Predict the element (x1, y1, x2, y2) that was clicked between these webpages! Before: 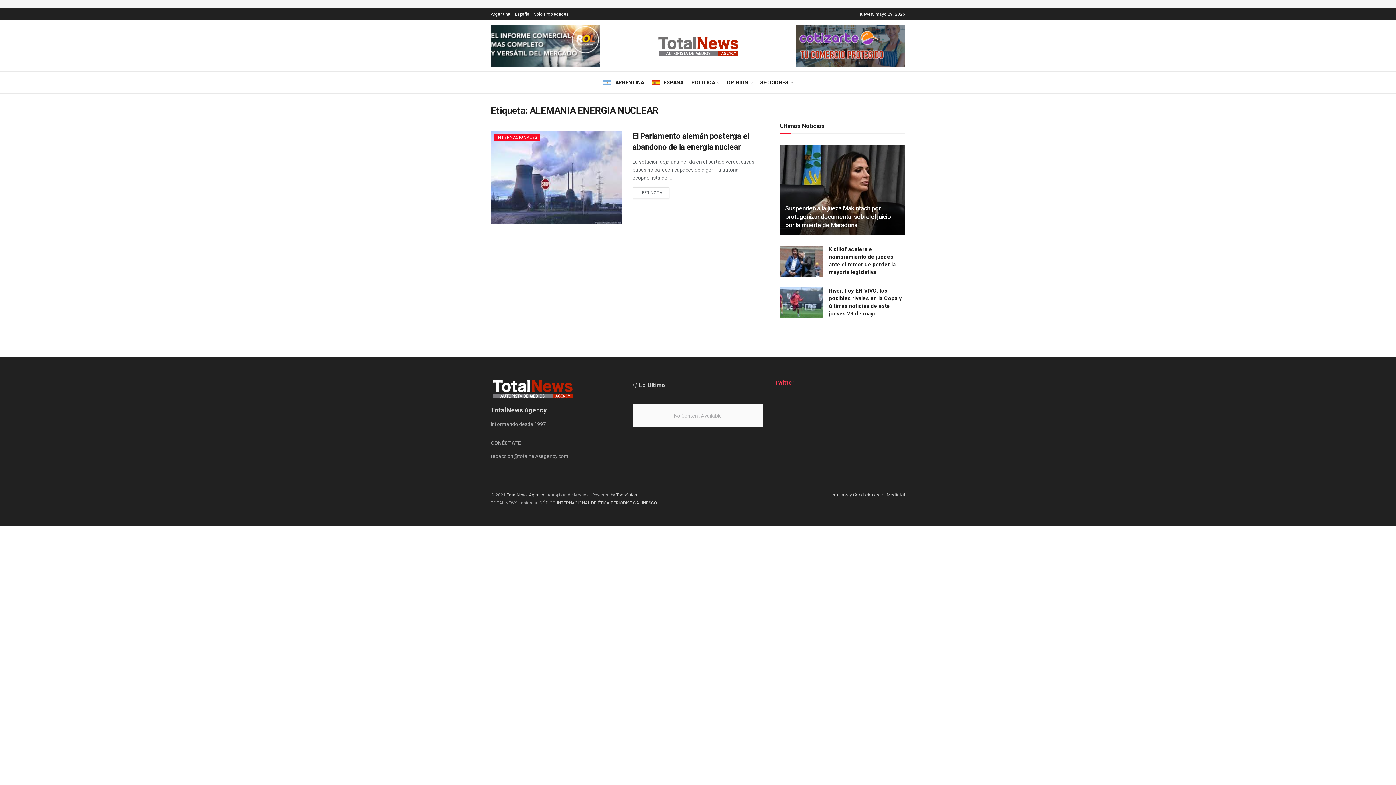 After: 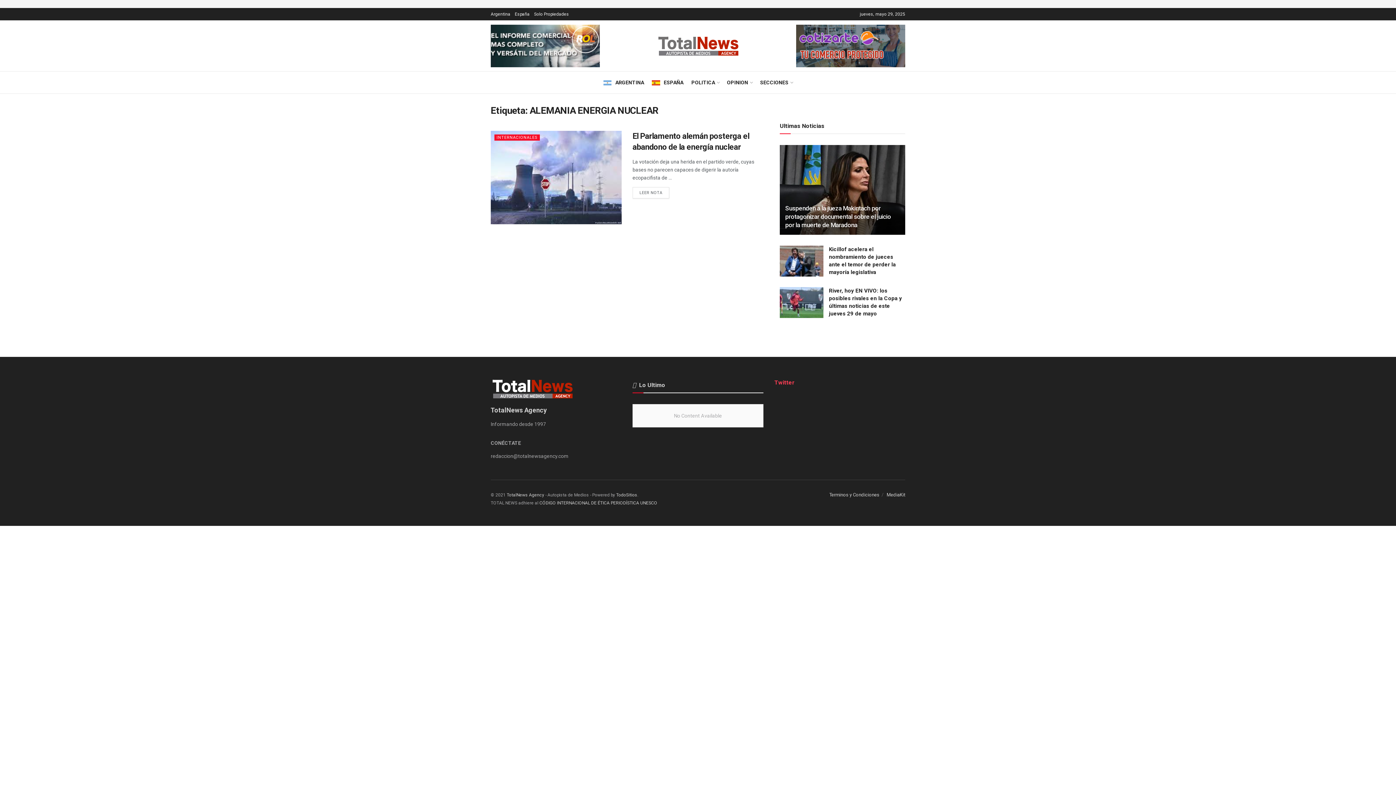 Action: bbox: (0, 0, 1396, 8)